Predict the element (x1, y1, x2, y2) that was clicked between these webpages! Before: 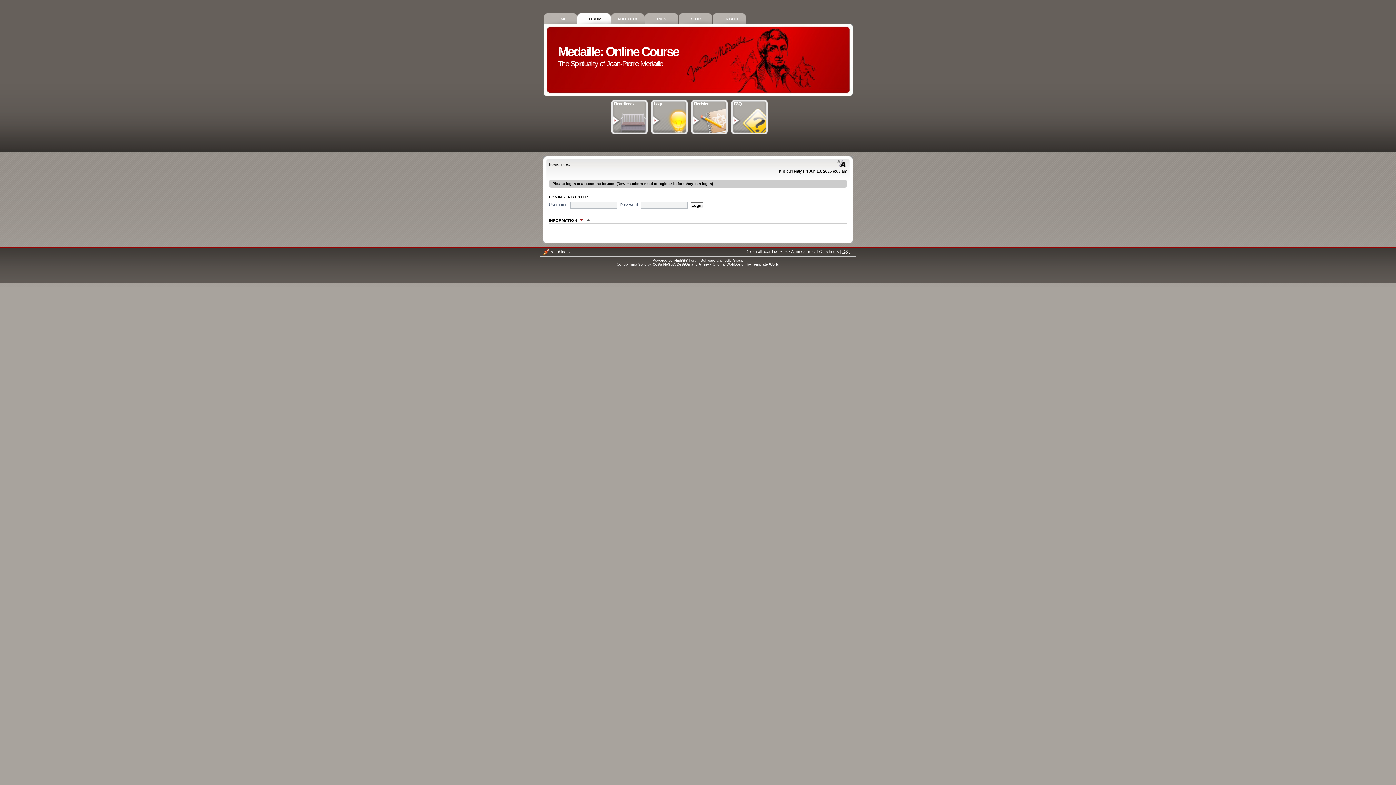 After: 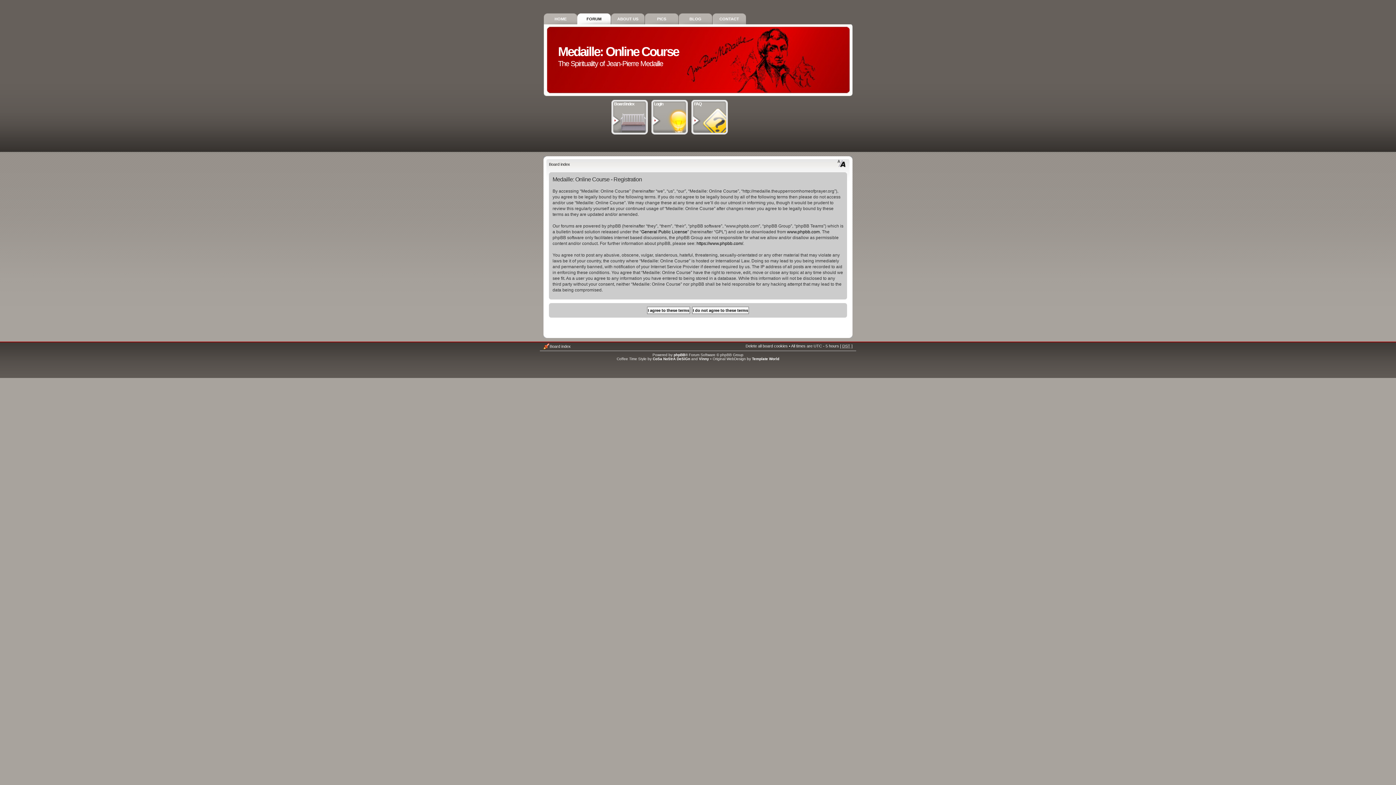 Action: bbox: (691, 100, 728, 134) label: Register